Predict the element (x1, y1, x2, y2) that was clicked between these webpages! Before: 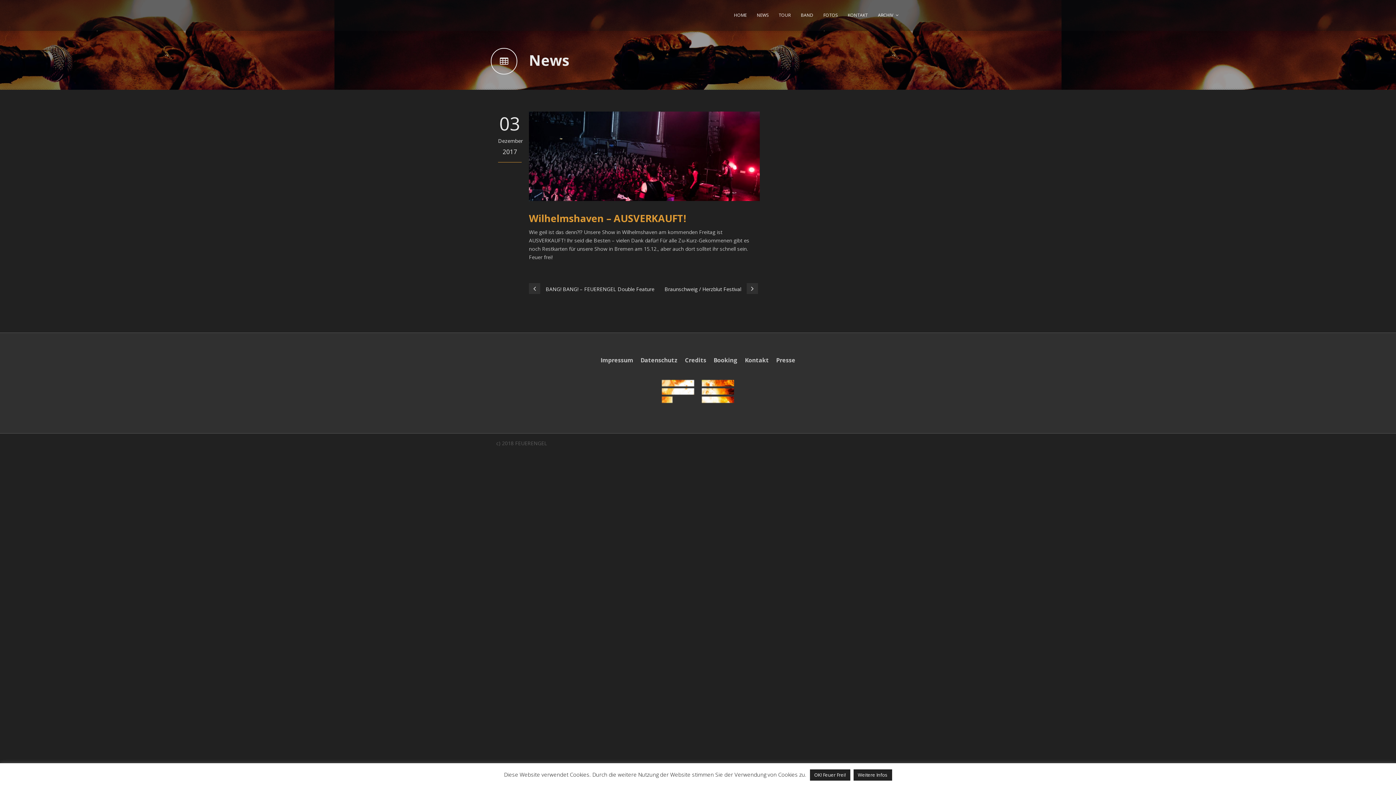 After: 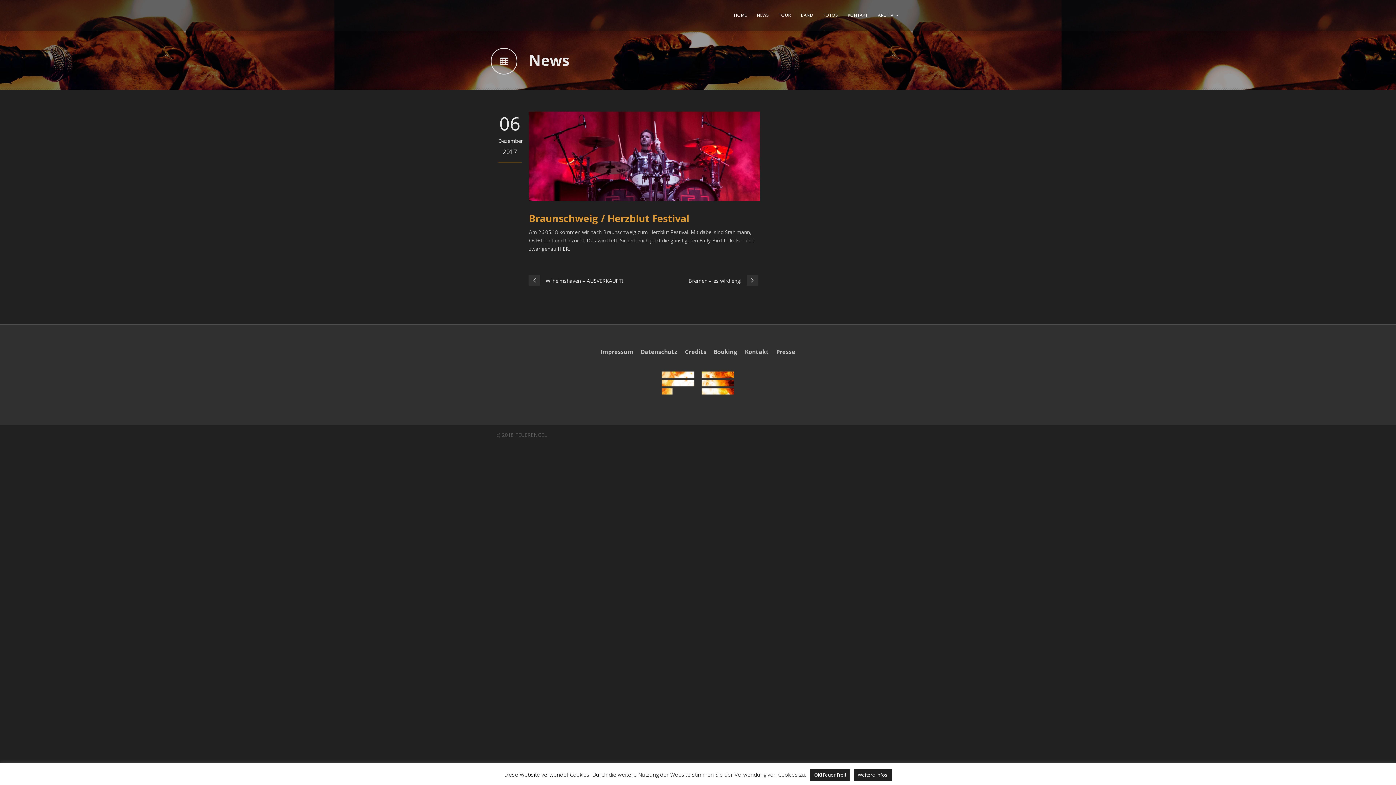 Action: bbox: (664, 285, 760, 292) label: Braunschweig / Herzblut Festival